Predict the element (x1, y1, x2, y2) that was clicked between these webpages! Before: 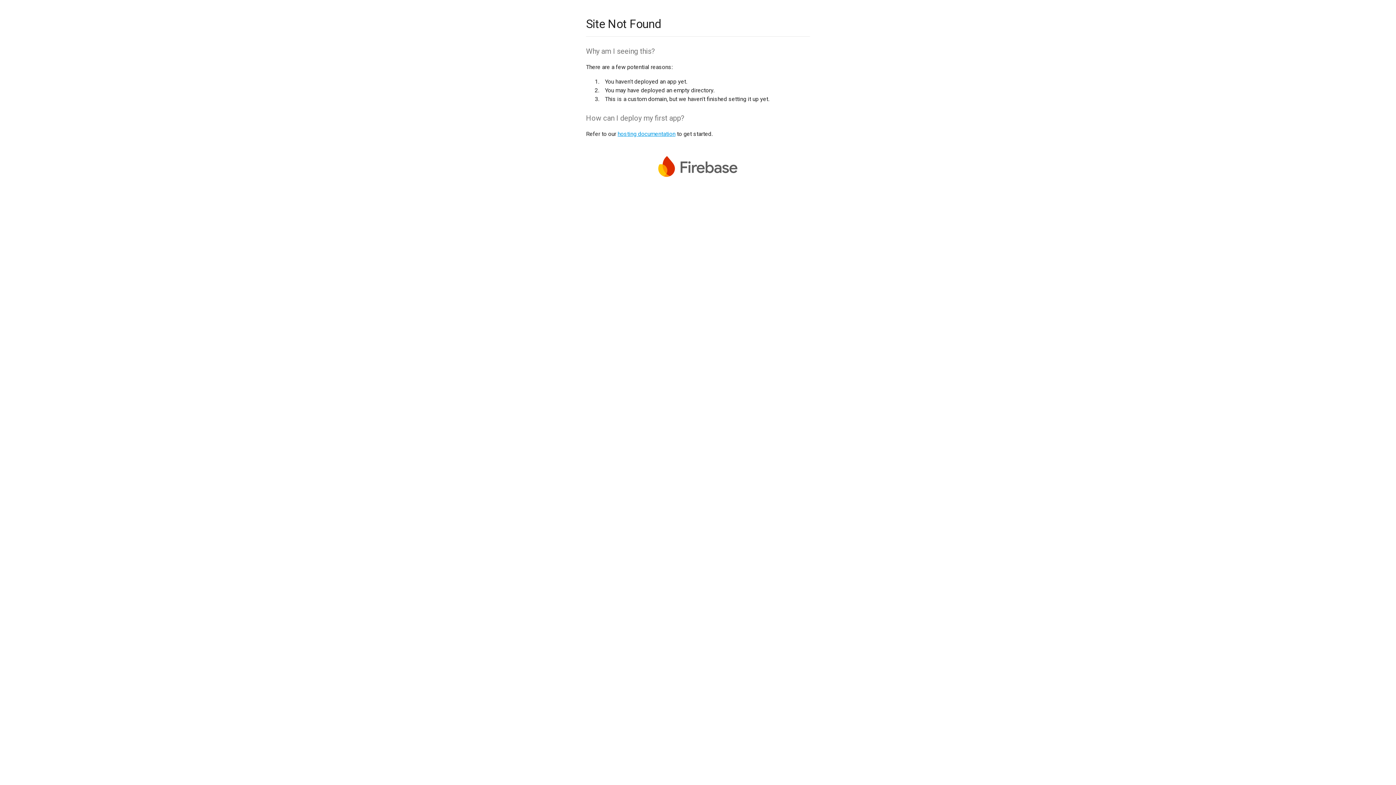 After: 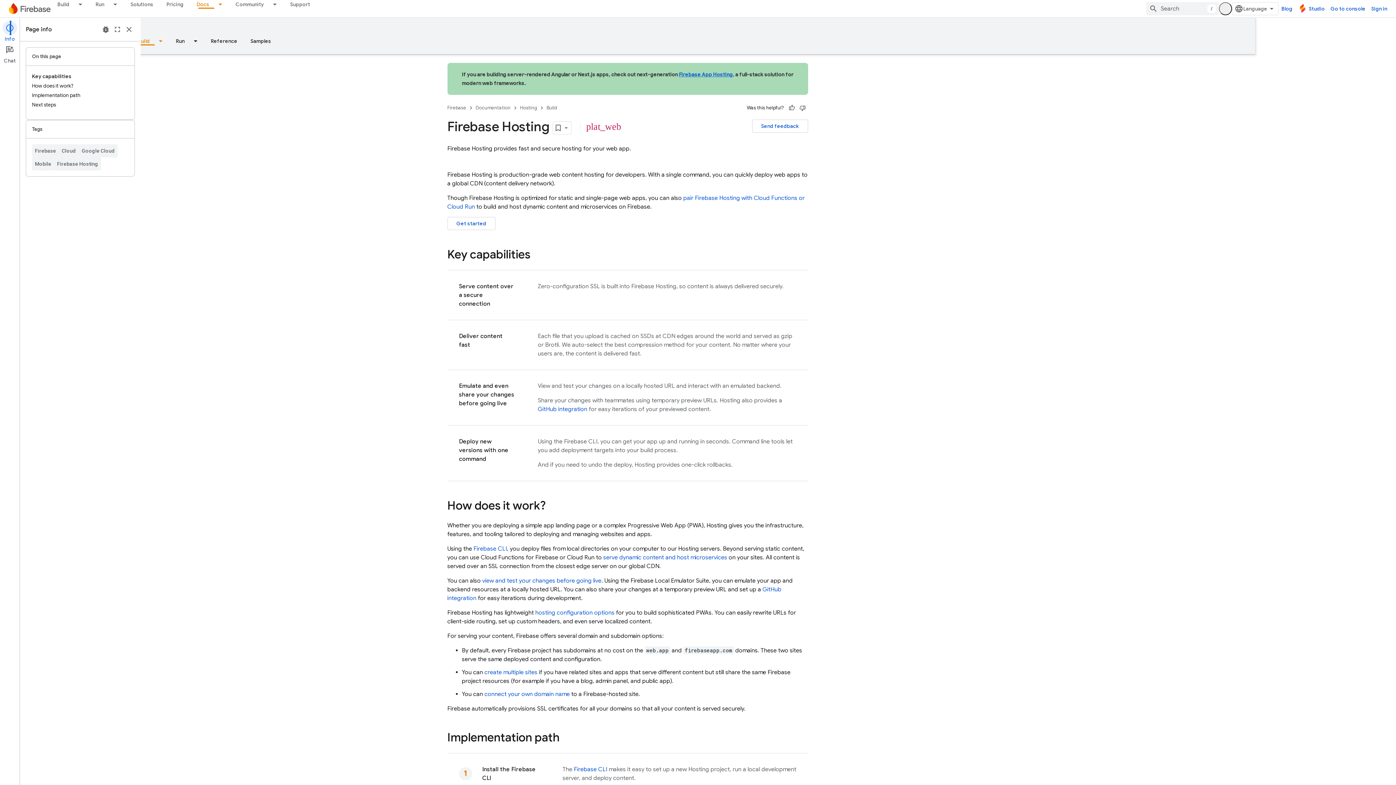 Action: bbox: (617, 130, 675, 137) label: hosting documentation